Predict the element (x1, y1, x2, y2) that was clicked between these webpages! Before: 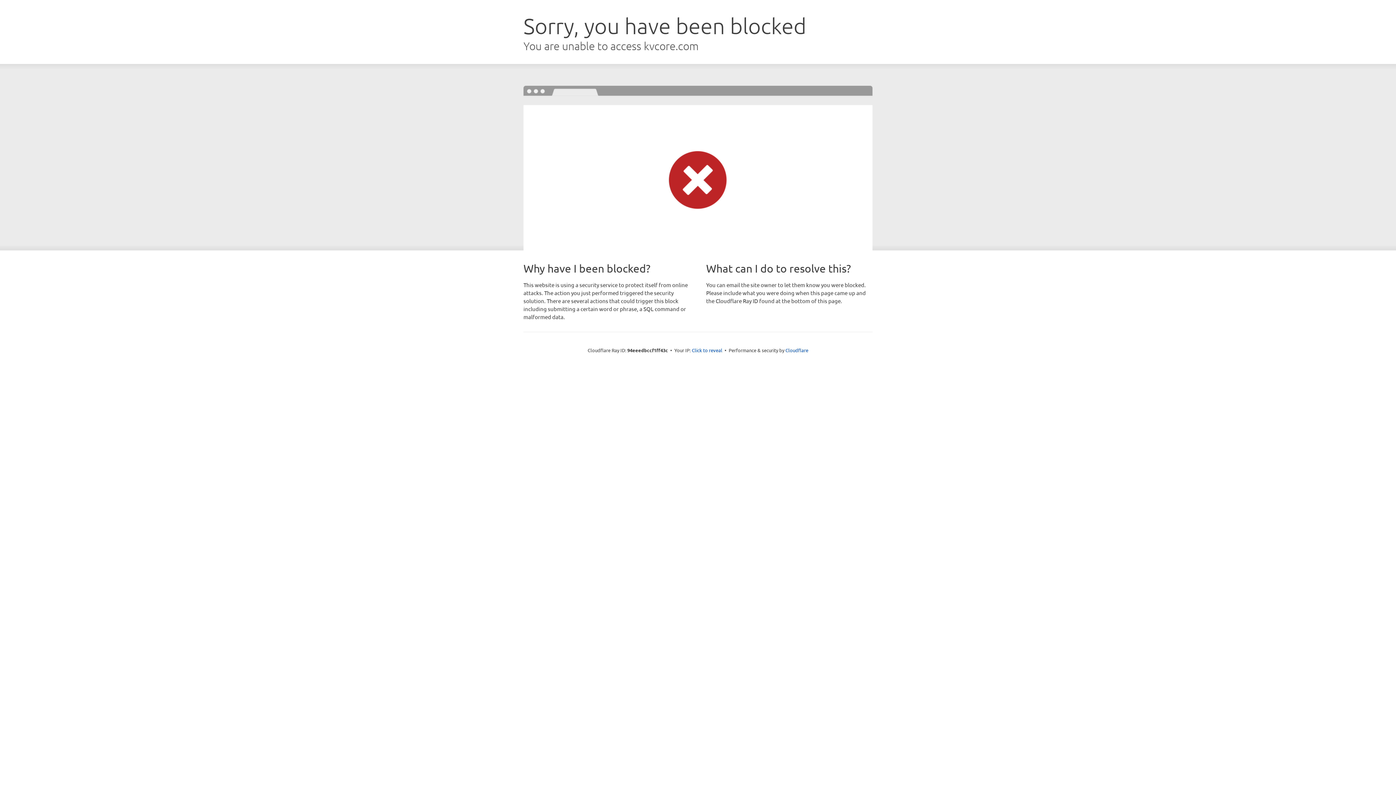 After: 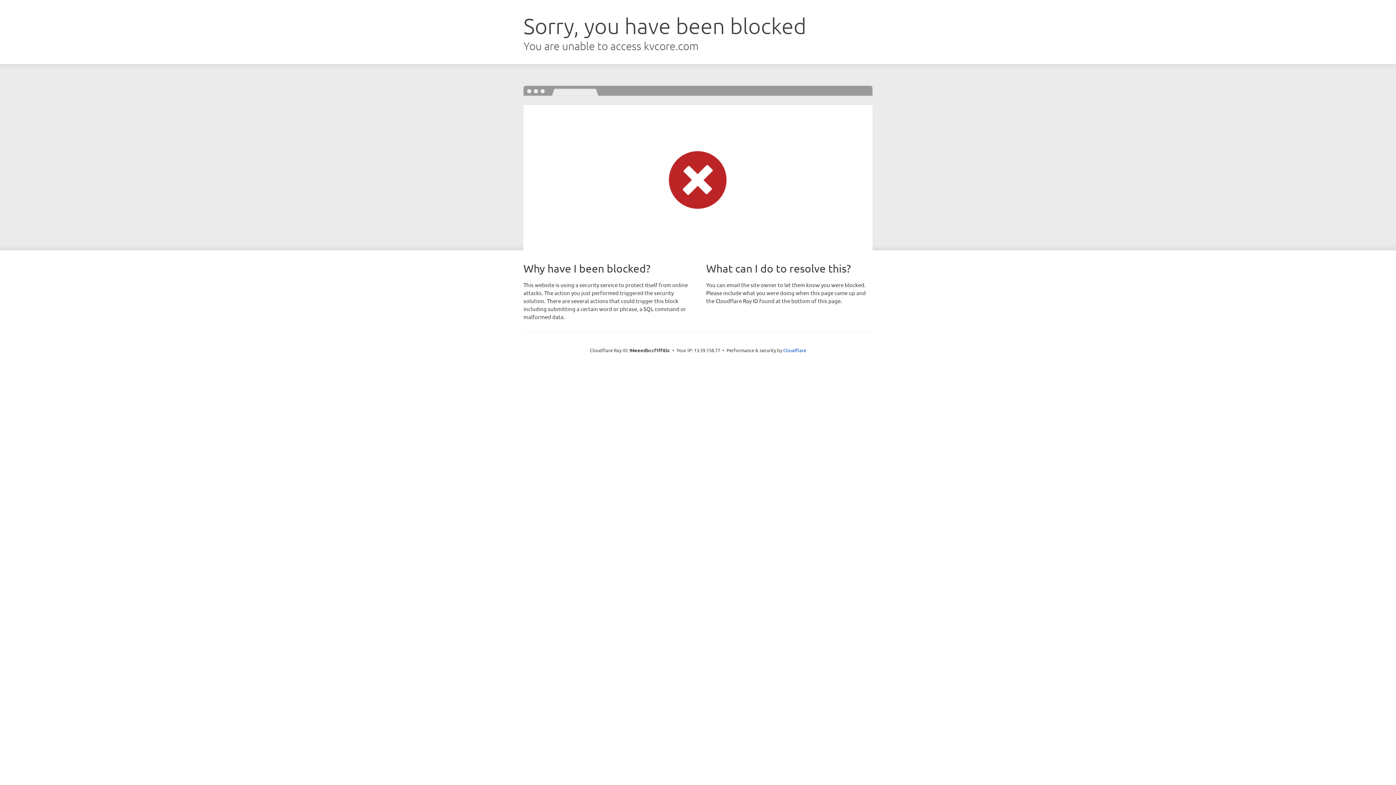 Action: bbox: (692, 346, 722, 353) label: Click to reveal